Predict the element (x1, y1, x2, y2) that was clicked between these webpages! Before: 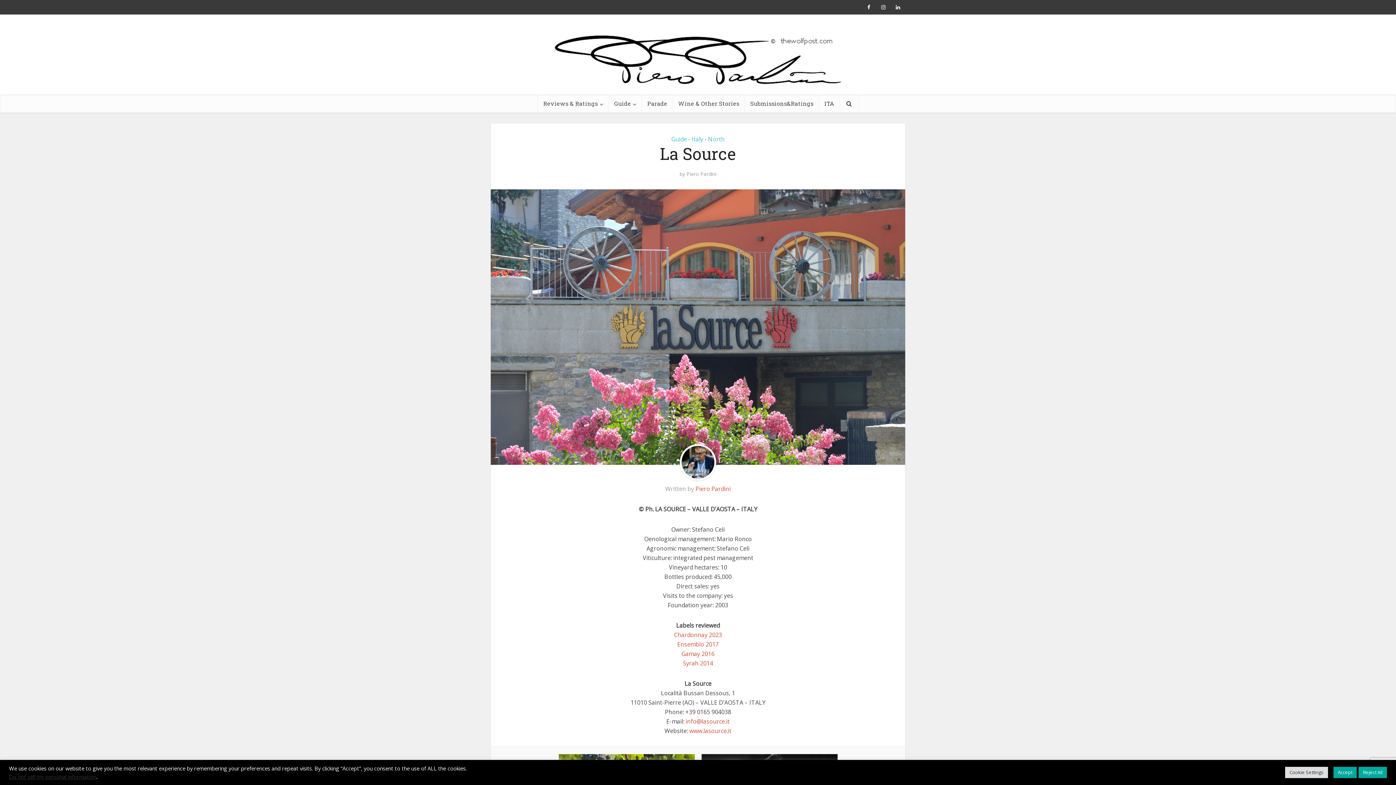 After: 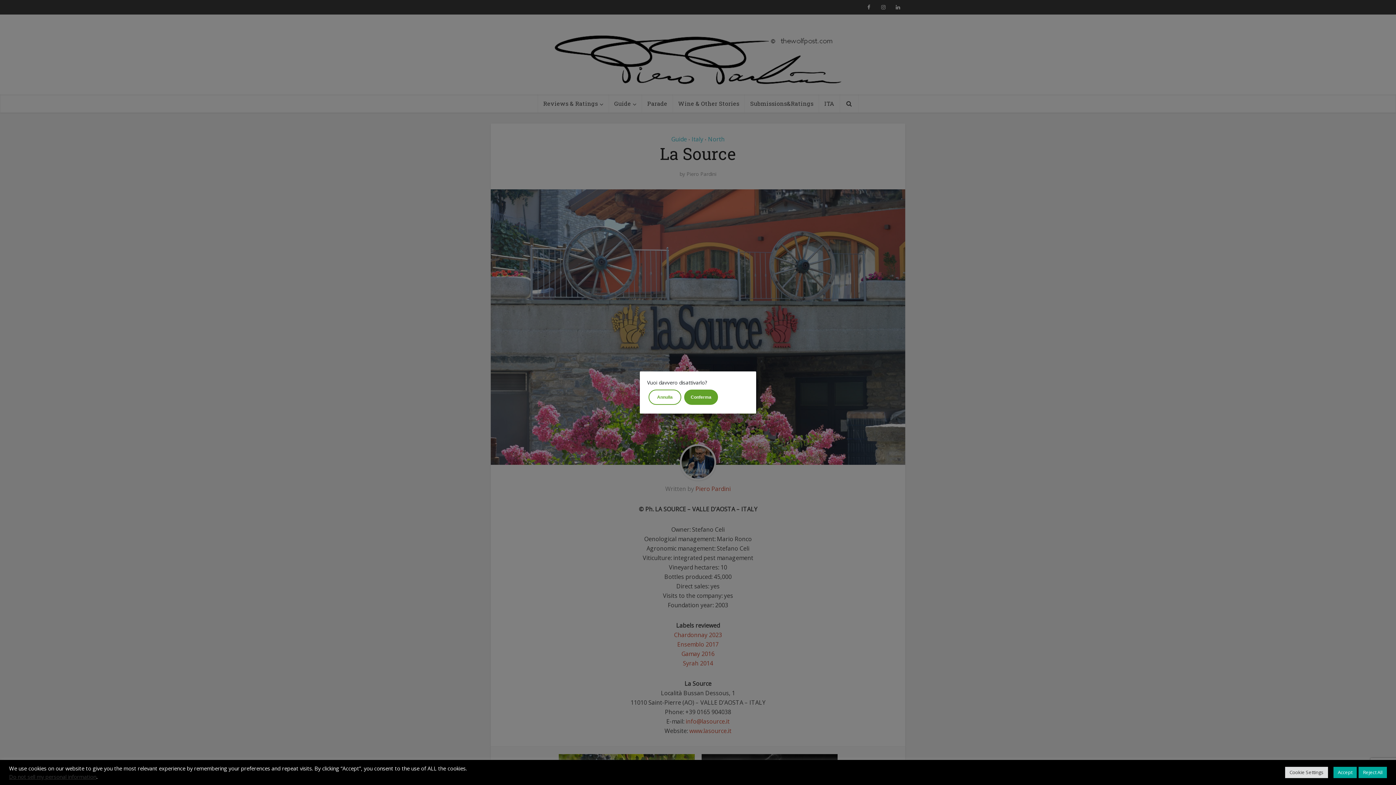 Action: label: Do not sell my personal information bbox: (9, 773, 96, 780)